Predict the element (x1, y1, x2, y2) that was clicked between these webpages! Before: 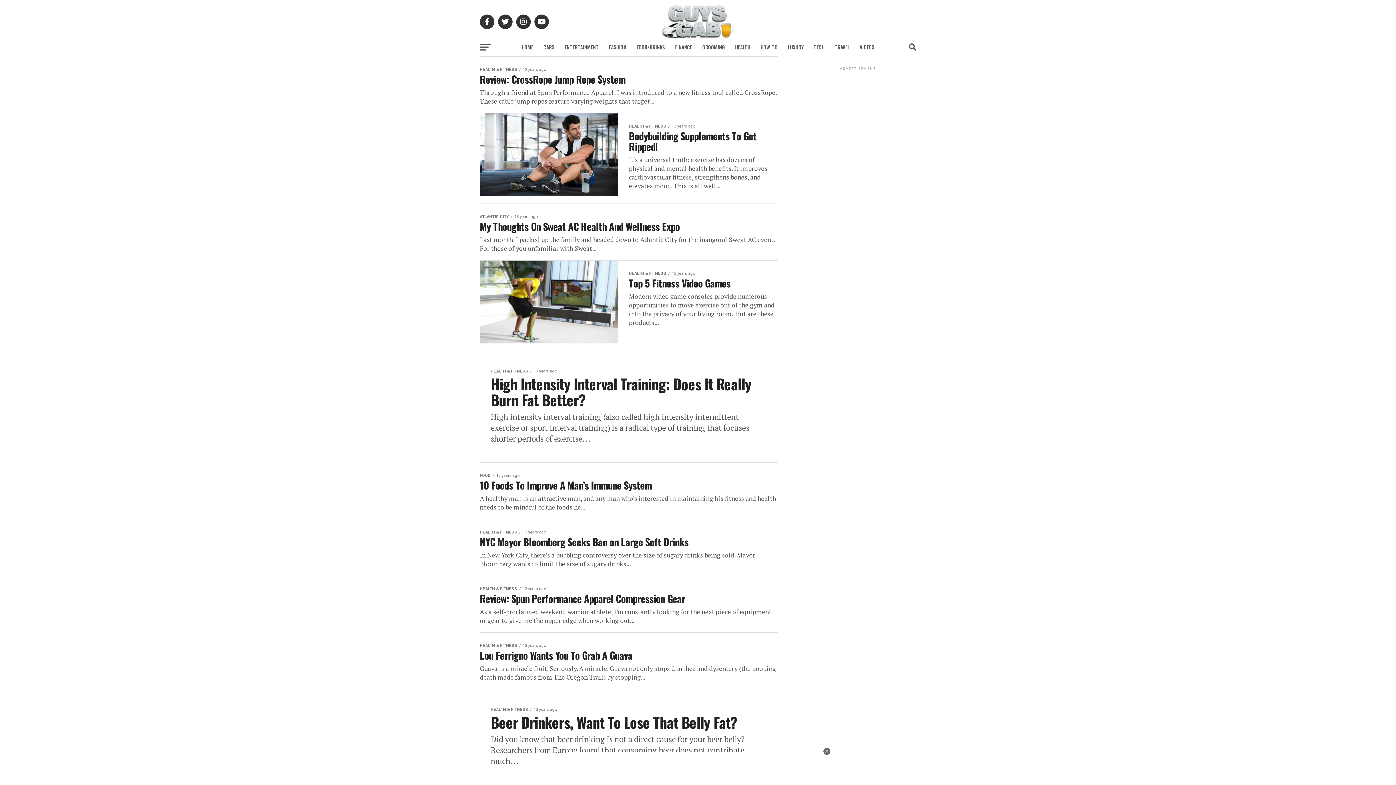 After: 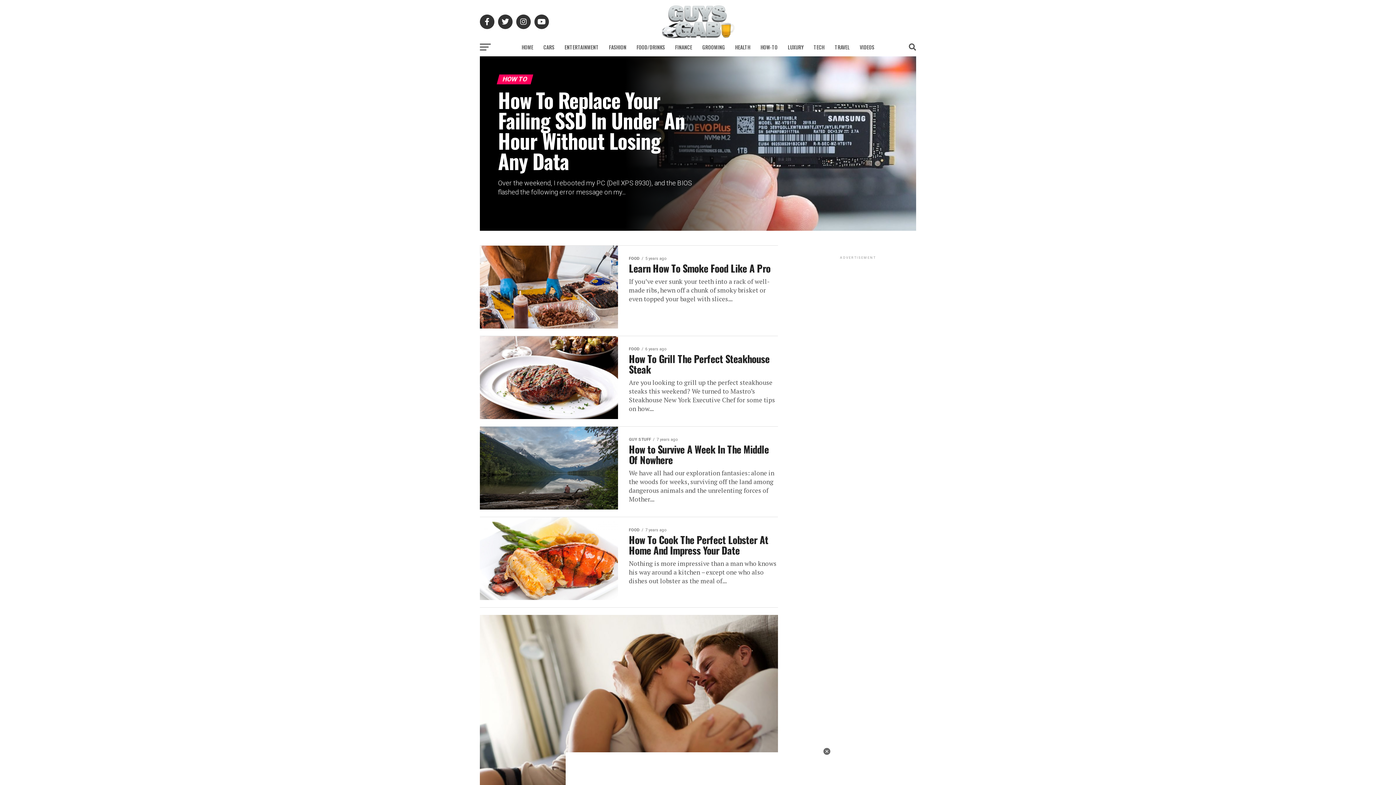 Action: bbox: (756, 38, 782, 56) label: HOW-TO